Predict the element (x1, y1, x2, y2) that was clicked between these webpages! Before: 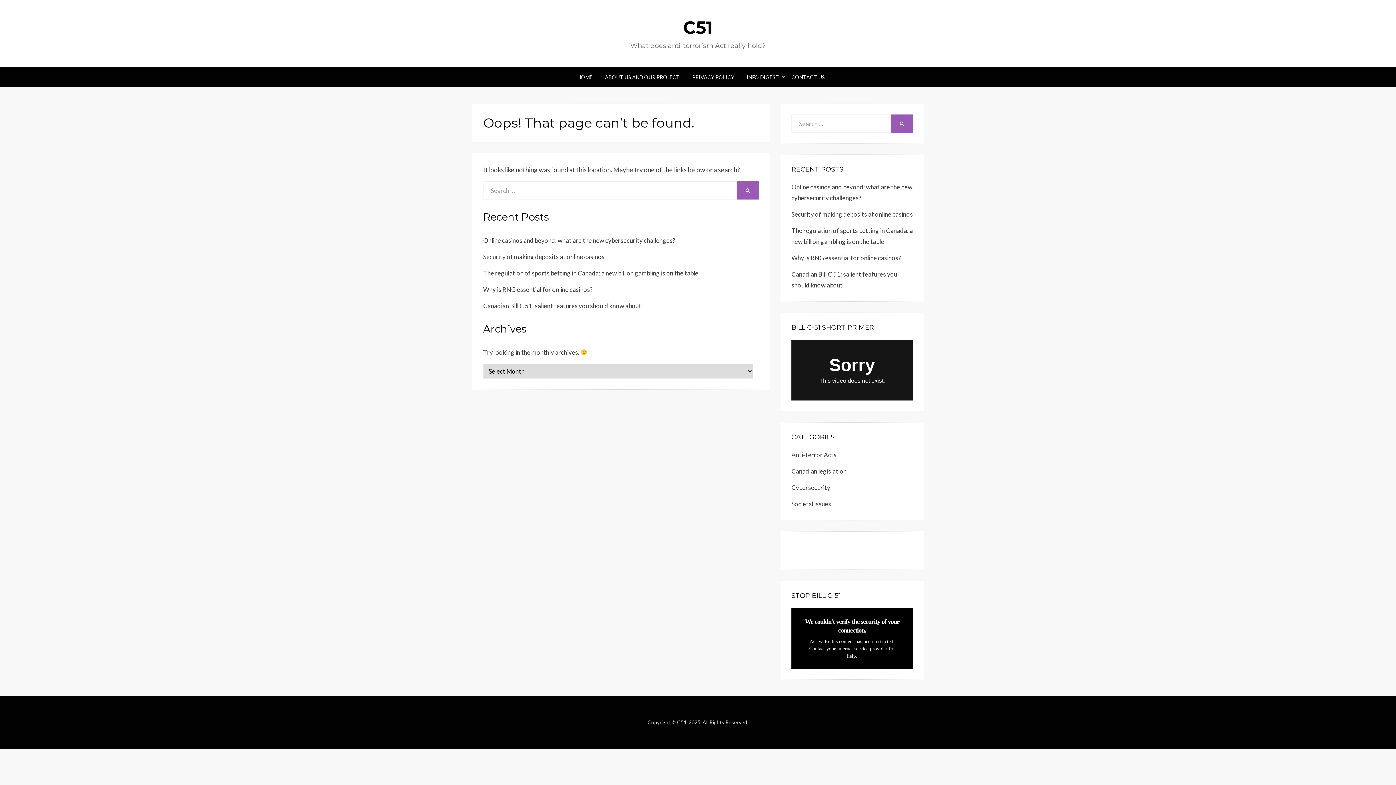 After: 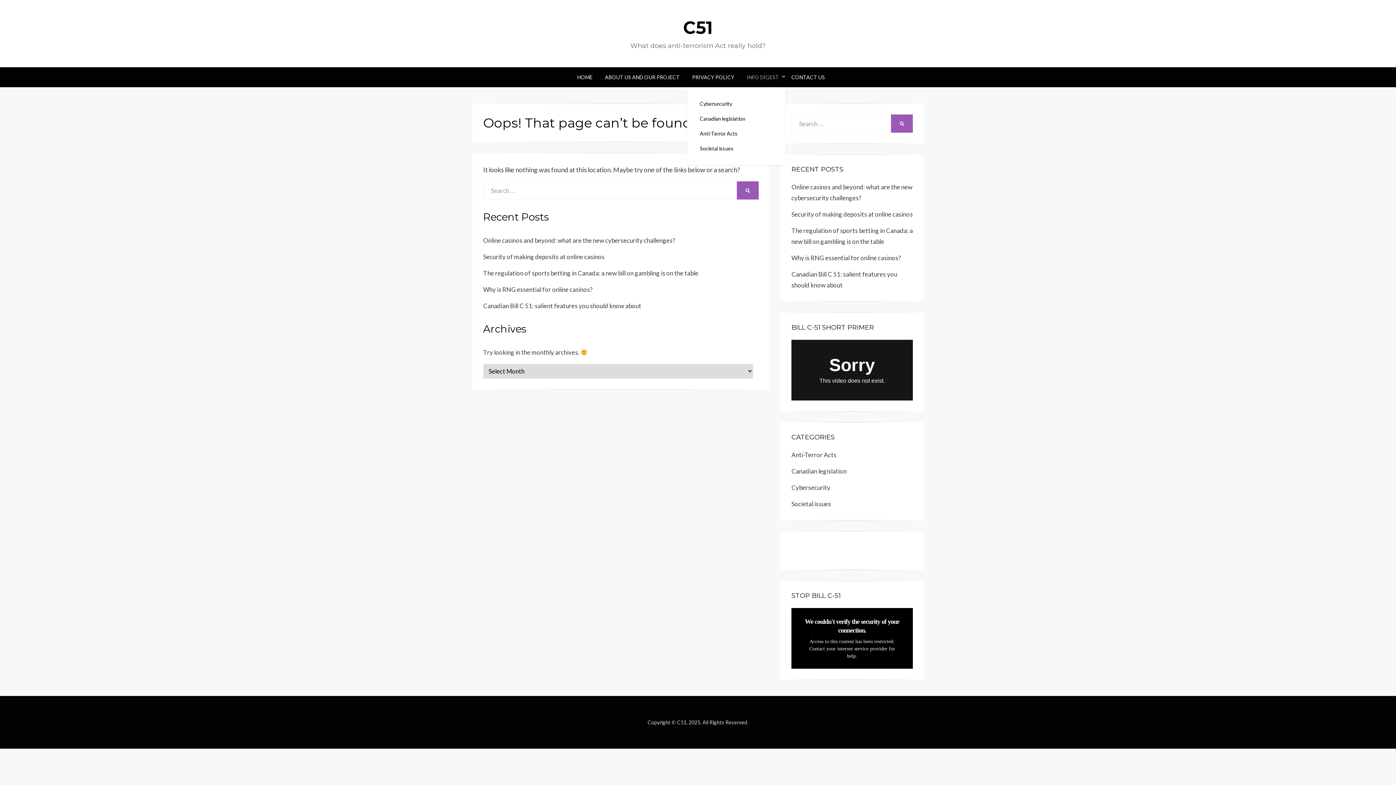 Action: label: INFO DIGEST bbox: (740, 72, 785, 81)